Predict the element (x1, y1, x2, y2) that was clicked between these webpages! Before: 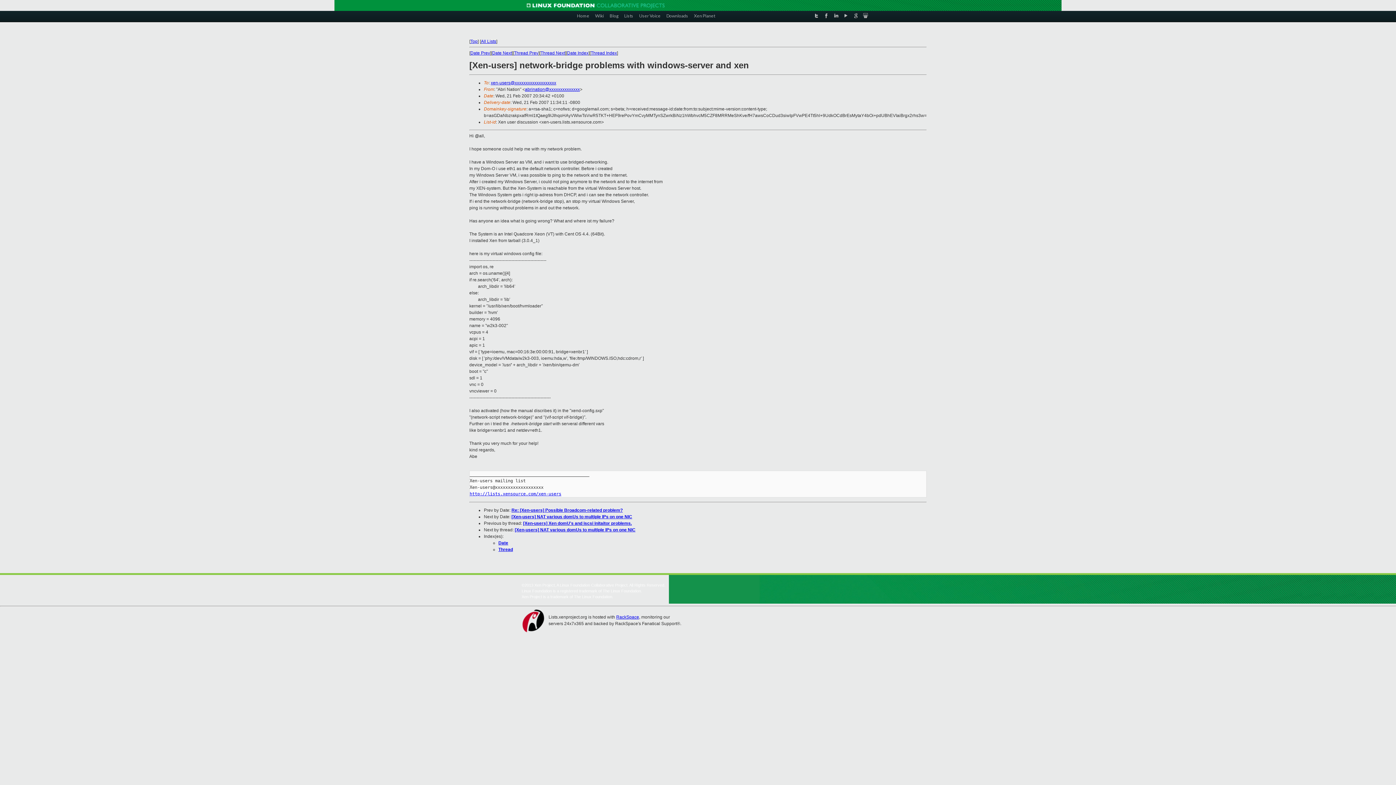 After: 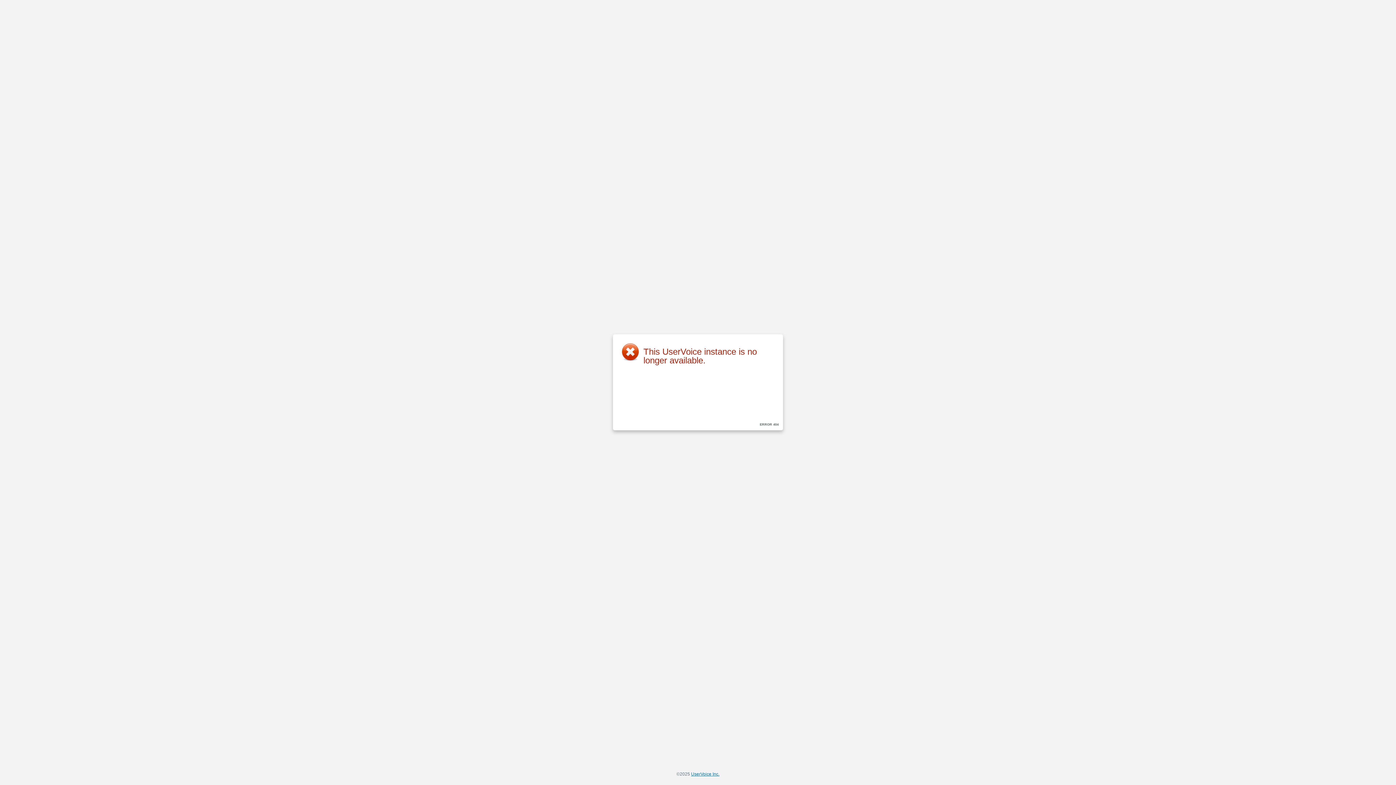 Action: bbox: (639, 10, 660, 20) label: User Voice